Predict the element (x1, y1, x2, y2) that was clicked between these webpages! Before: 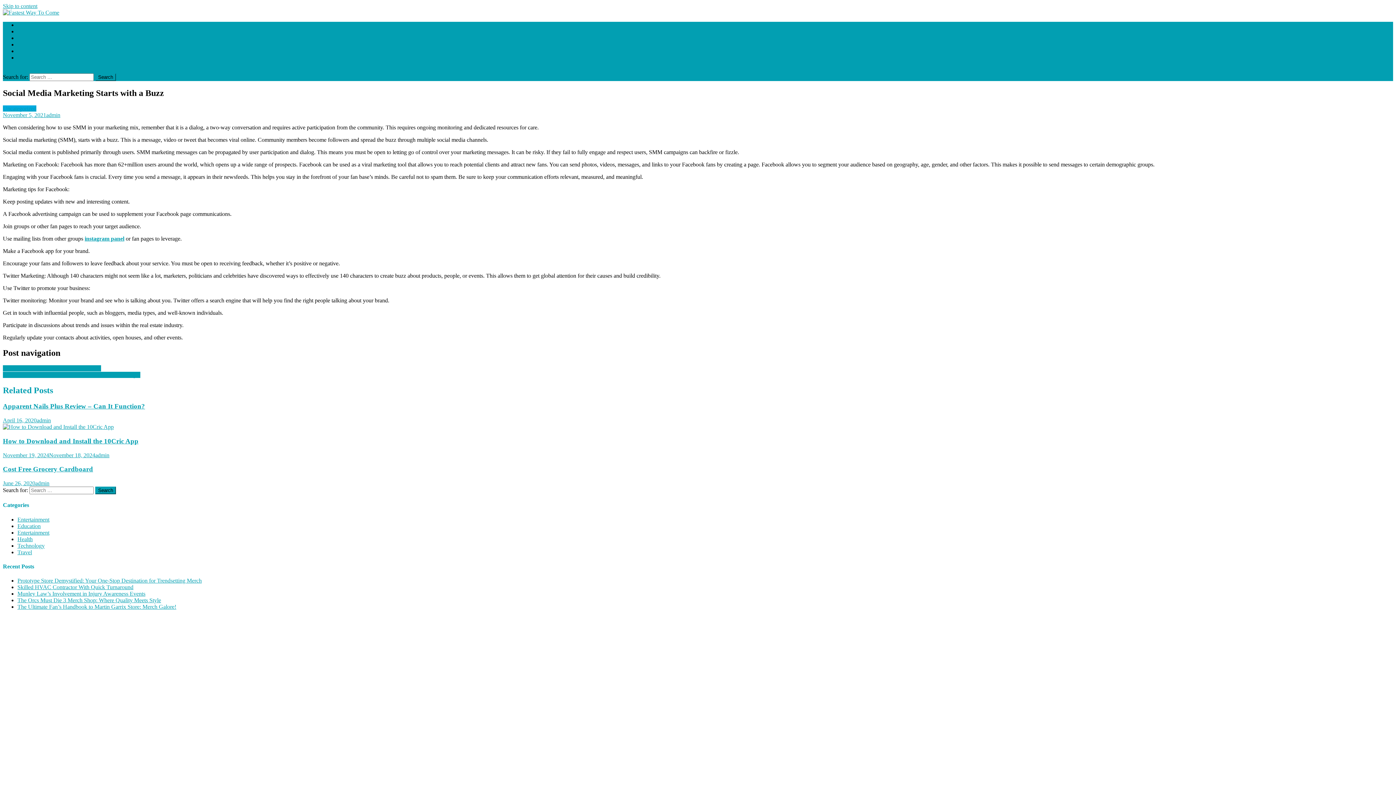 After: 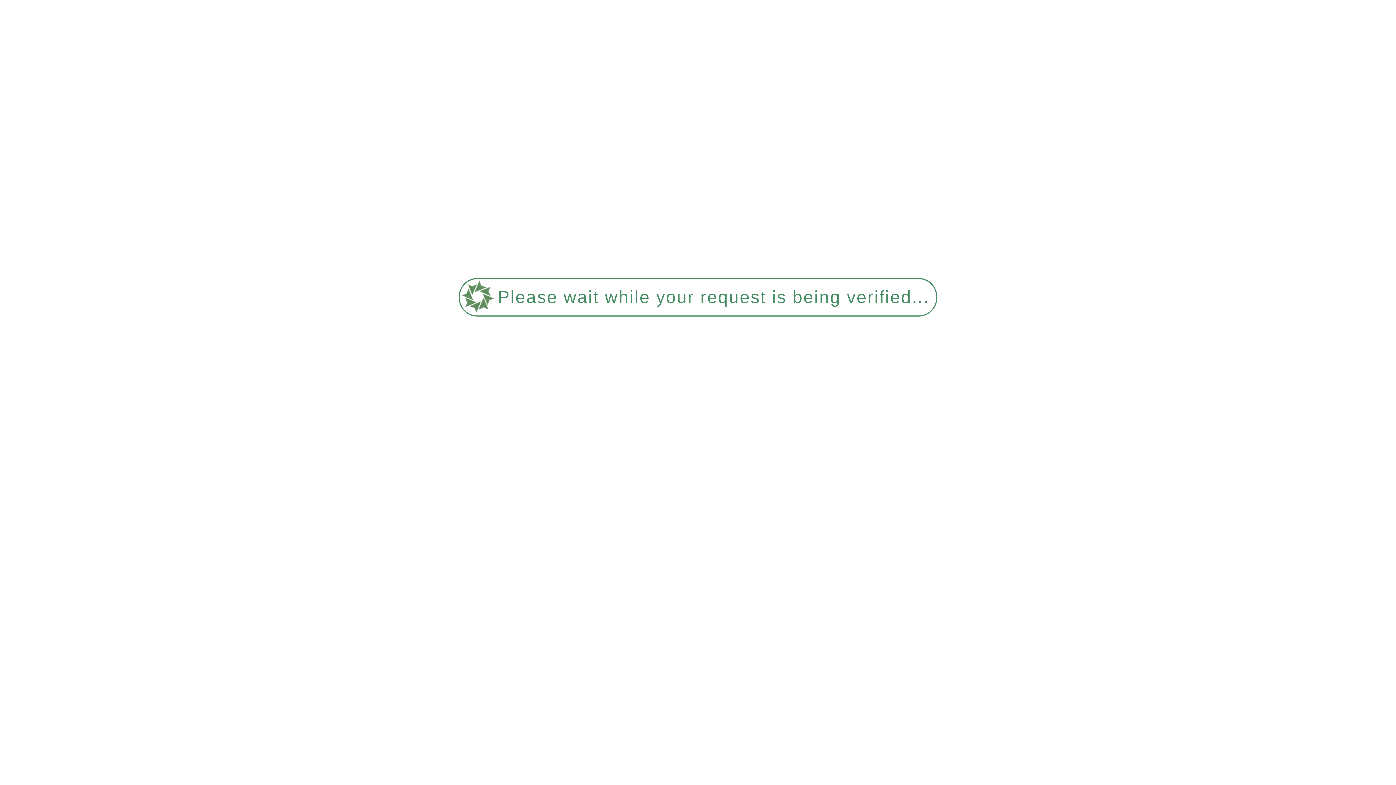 Action: bbox: (2, 371, 140, 378) label: Find Out How To Create Your Smoothie Makers Technique